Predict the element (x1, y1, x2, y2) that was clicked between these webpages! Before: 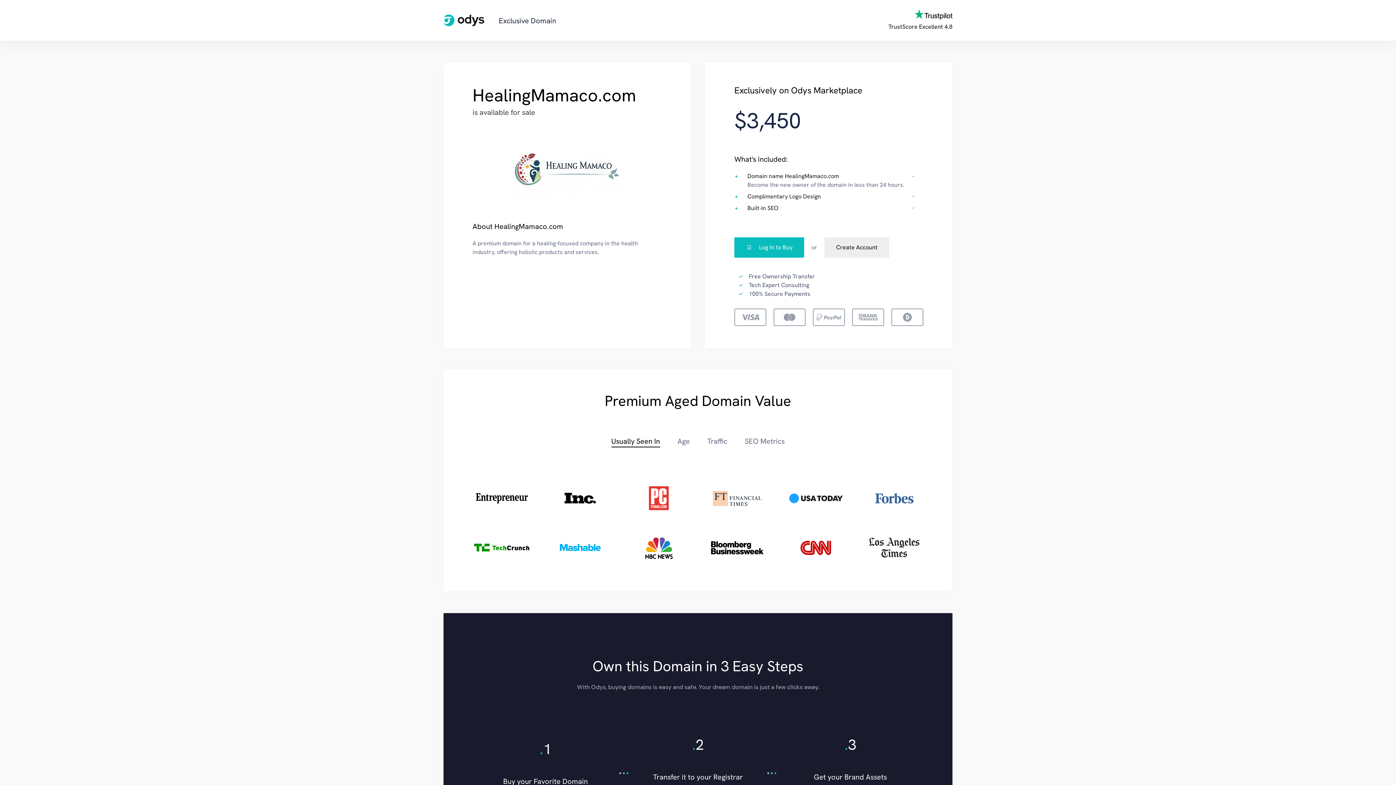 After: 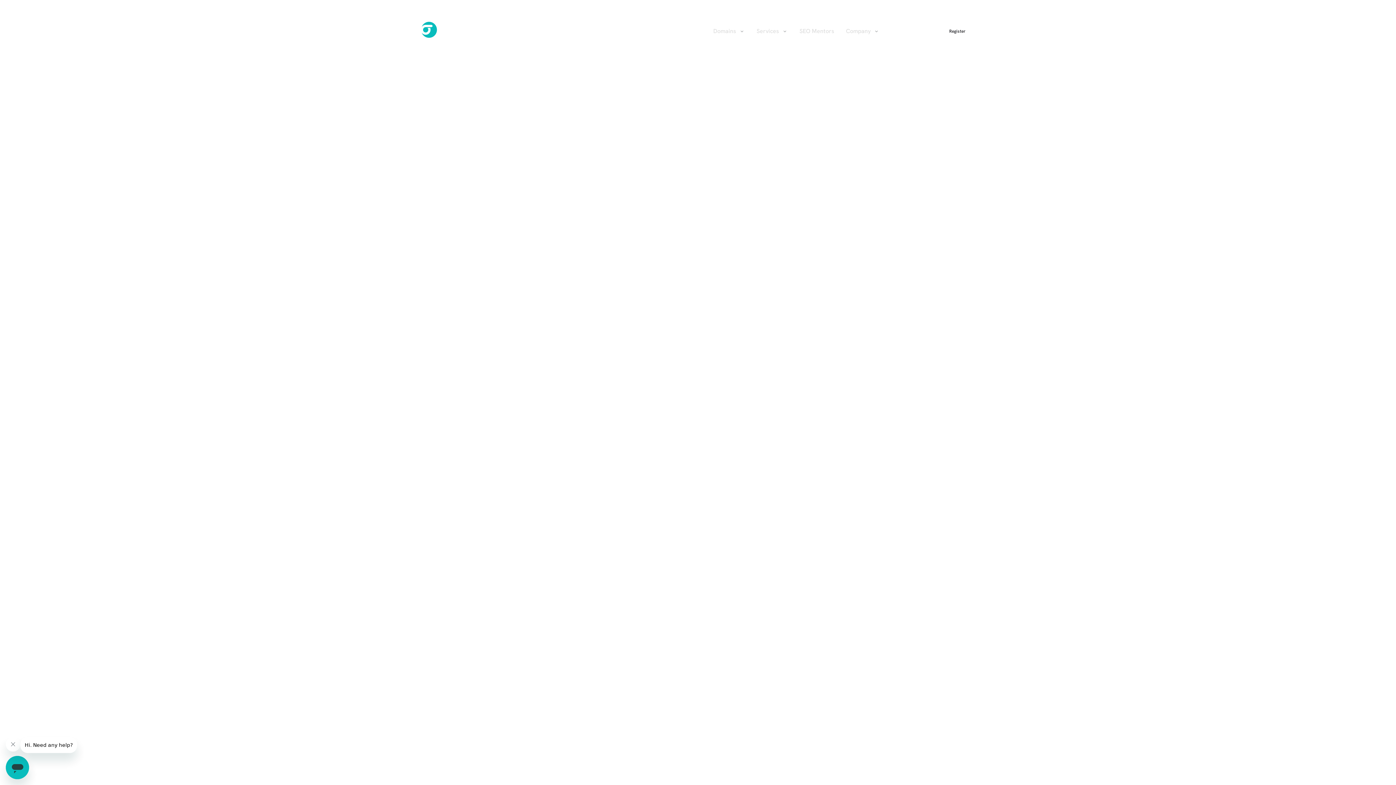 Action: bbox: (443, 14, 556, 26) label: Exclusive Domain